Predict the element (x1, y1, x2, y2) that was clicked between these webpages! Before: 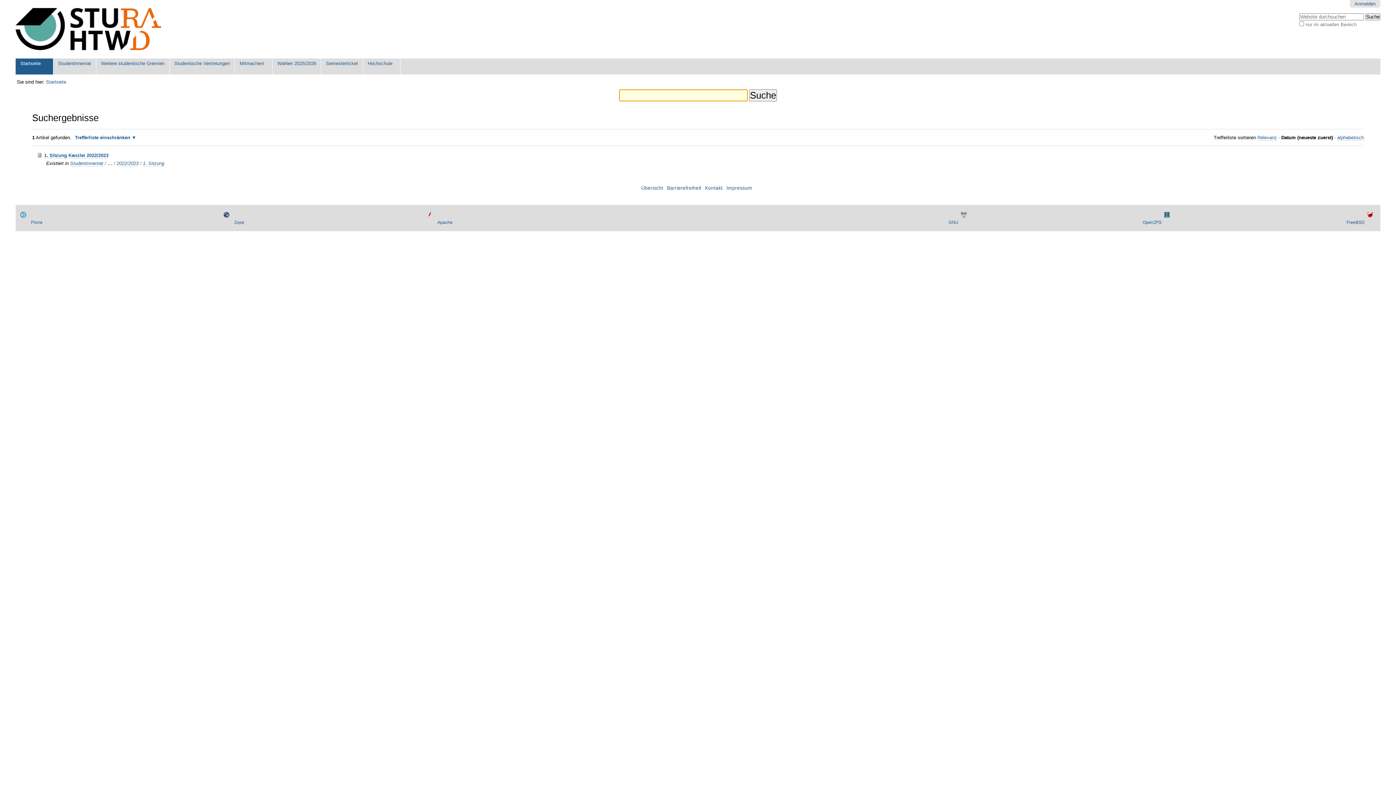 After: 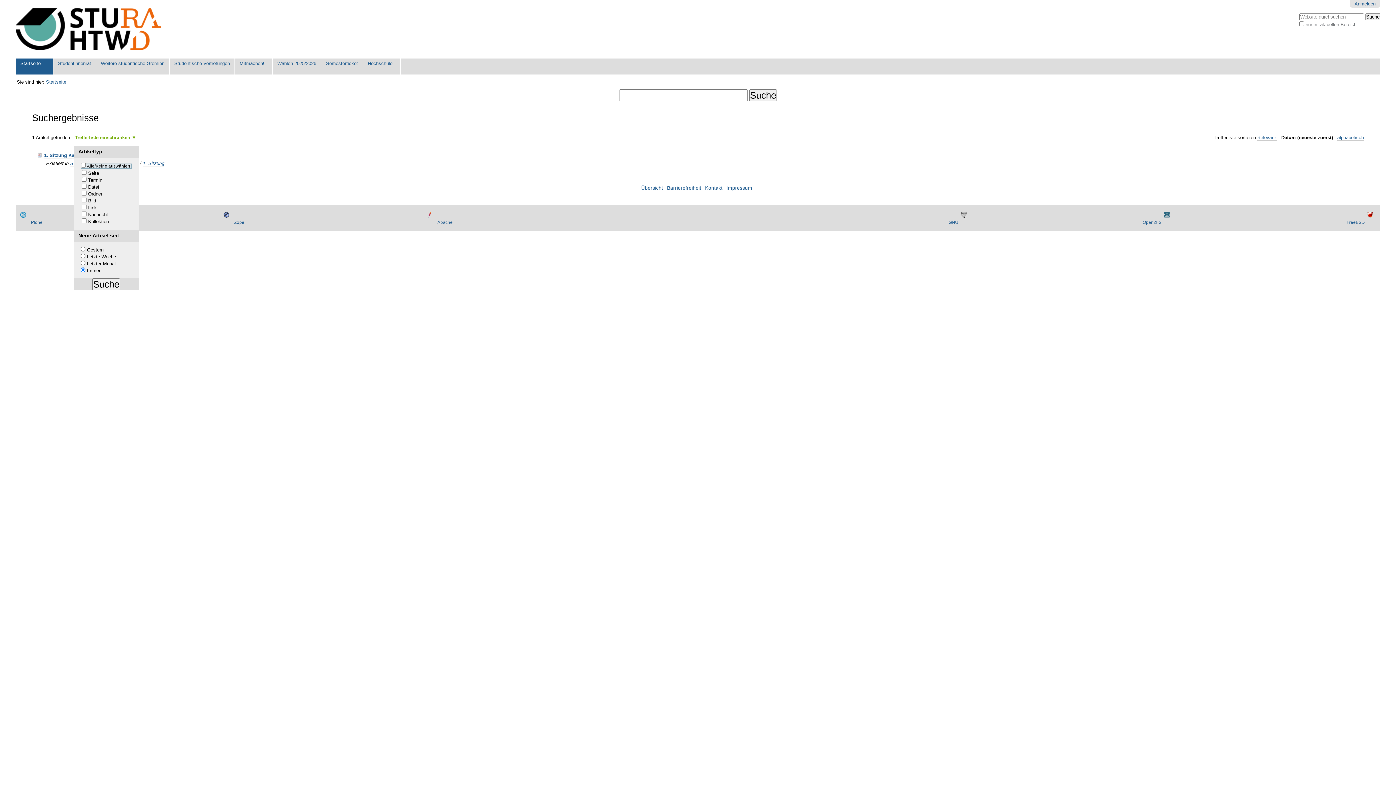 Action: label: Trefferliste einschränken bbox: (74, 134, 136, 141)